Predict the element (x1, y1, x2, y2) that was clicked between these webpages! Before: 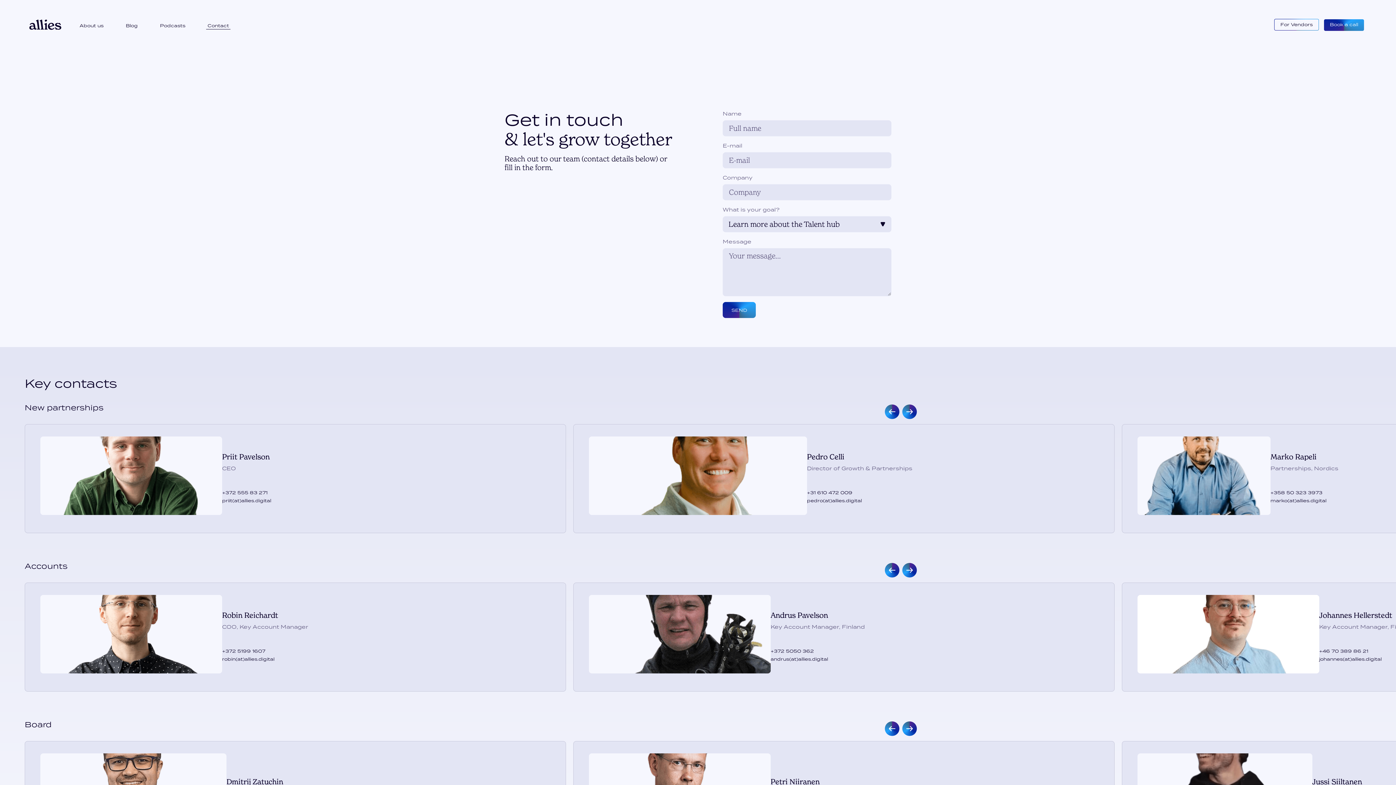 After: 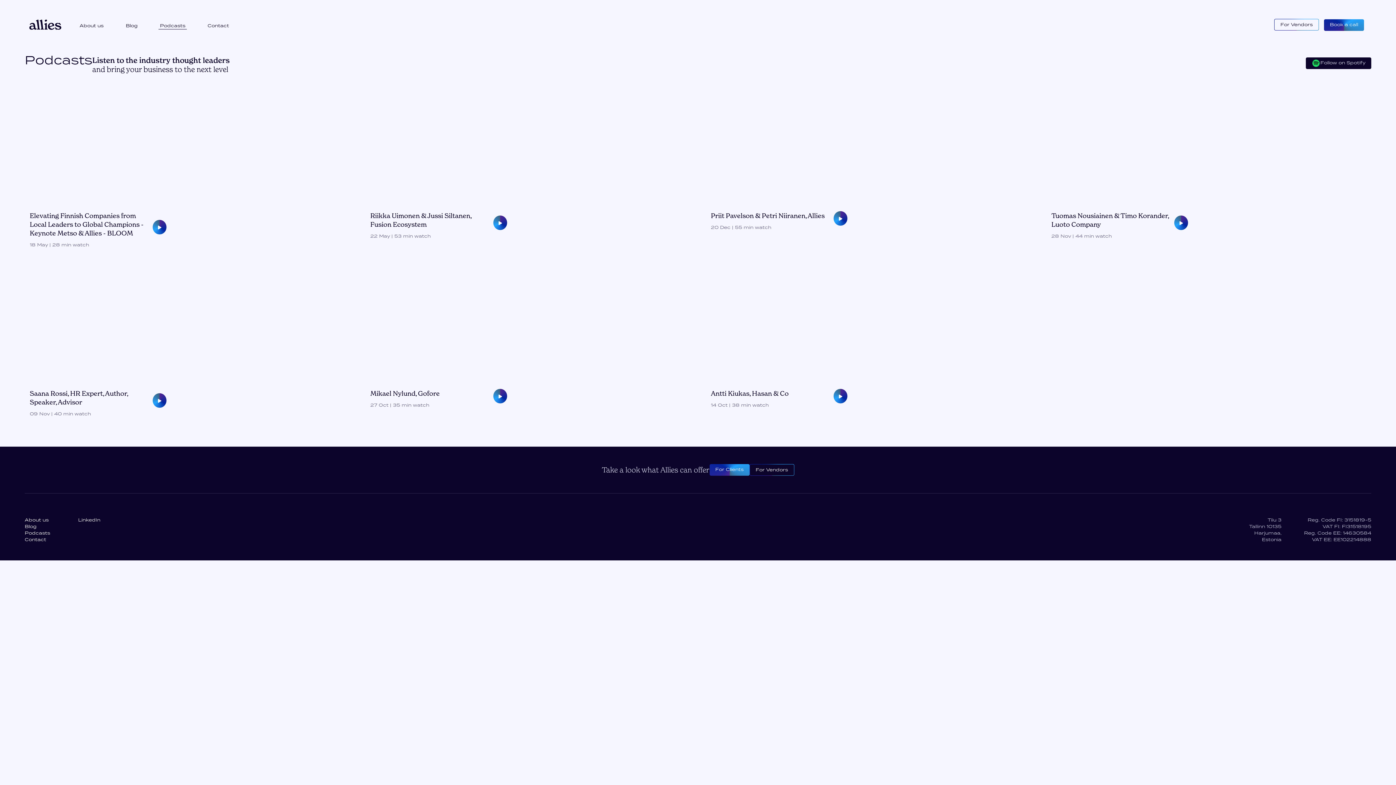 Action: bbox: (158, 22, 186, 29) label: Podcasts